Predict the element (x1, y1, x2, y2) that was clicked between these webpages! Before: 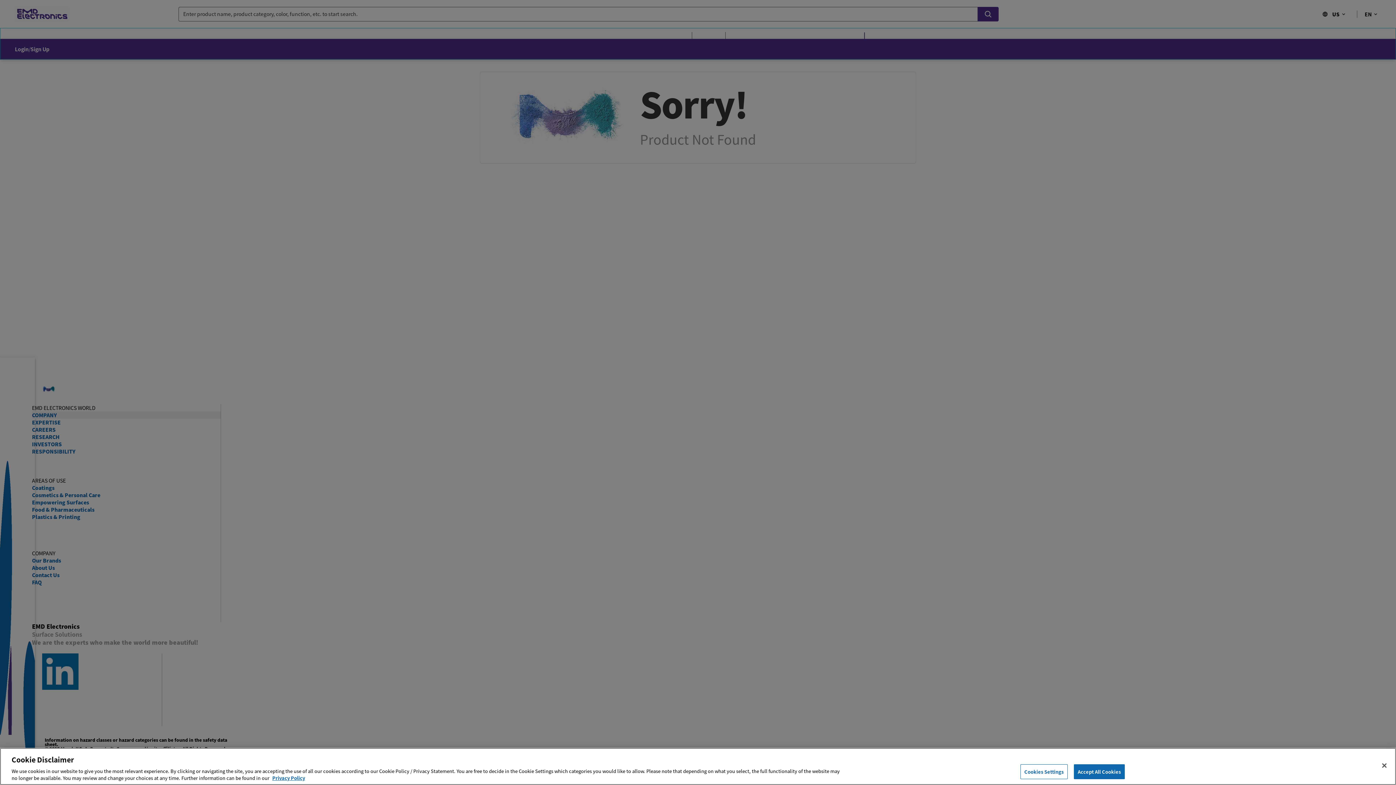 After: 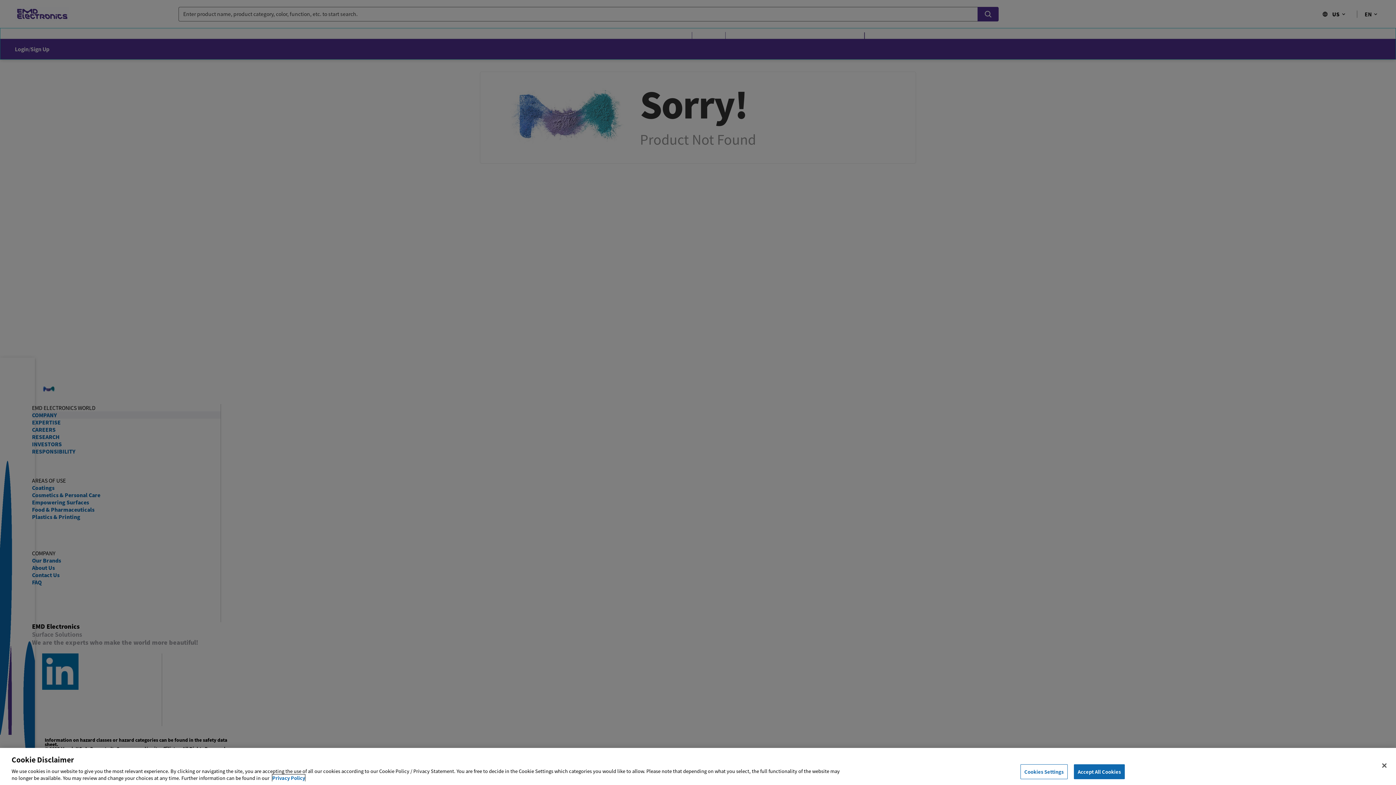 Action: bbox: (272, 774, 305, 781) label: More information about your privacy, opens in a new tab